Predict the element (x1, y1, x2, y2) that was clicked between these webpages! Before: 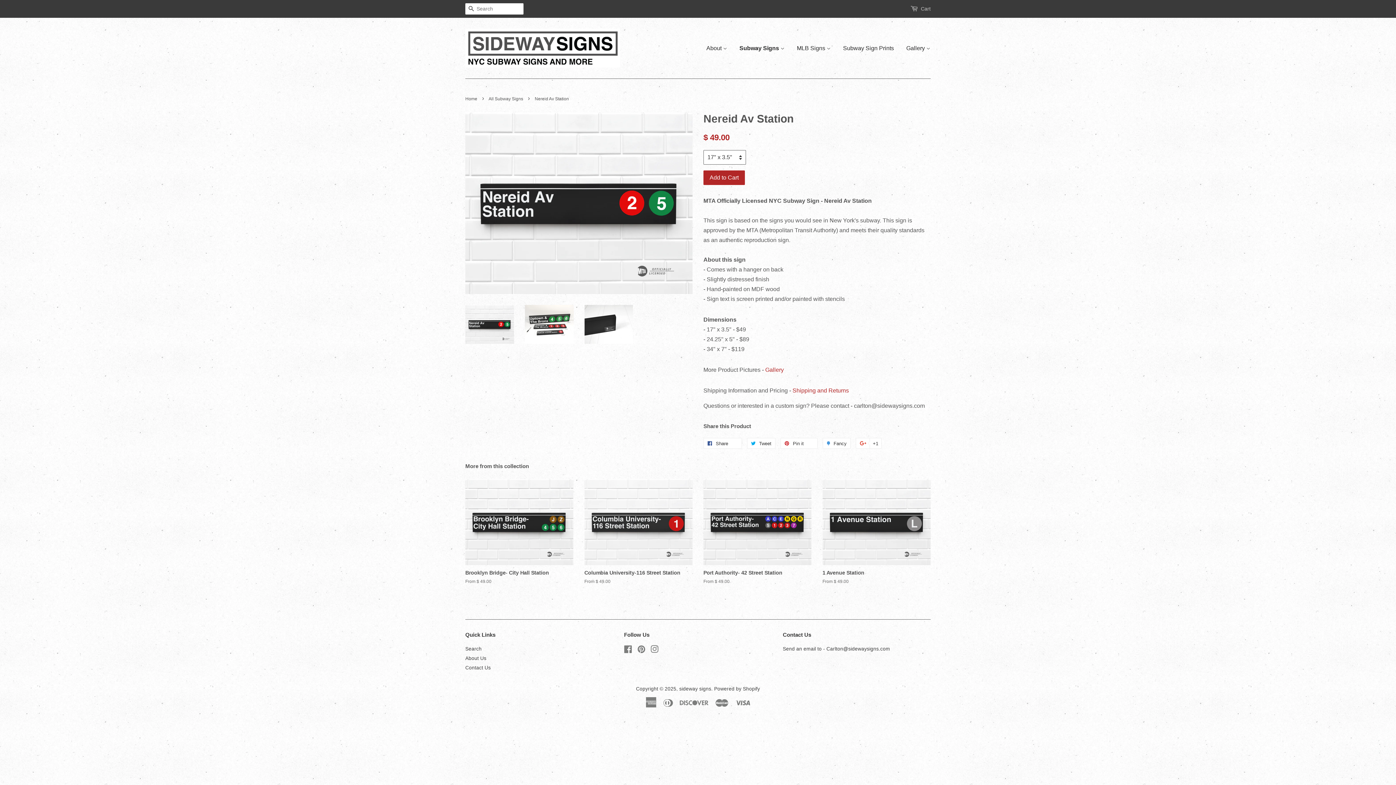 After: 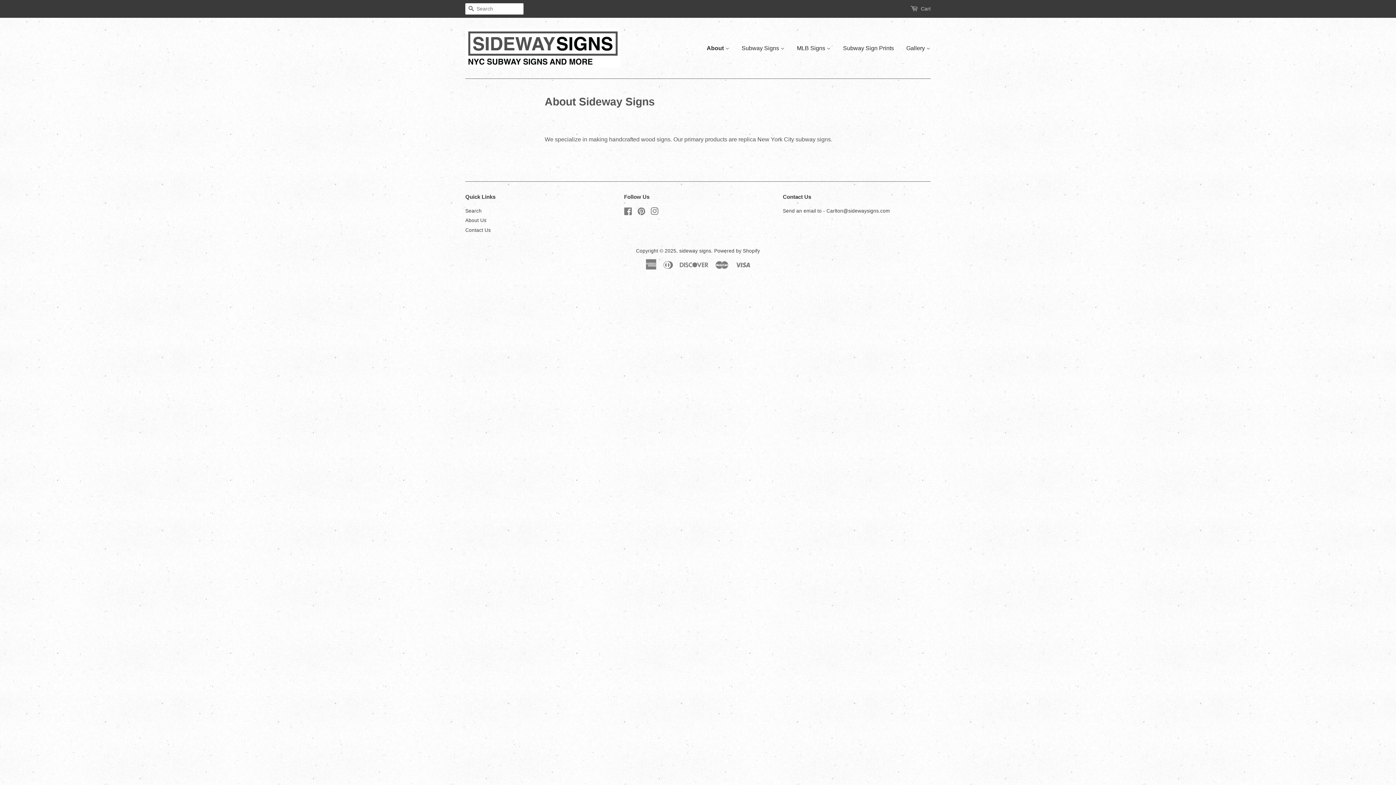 Action: bbox: (706, 37, 732, 58) label: About 